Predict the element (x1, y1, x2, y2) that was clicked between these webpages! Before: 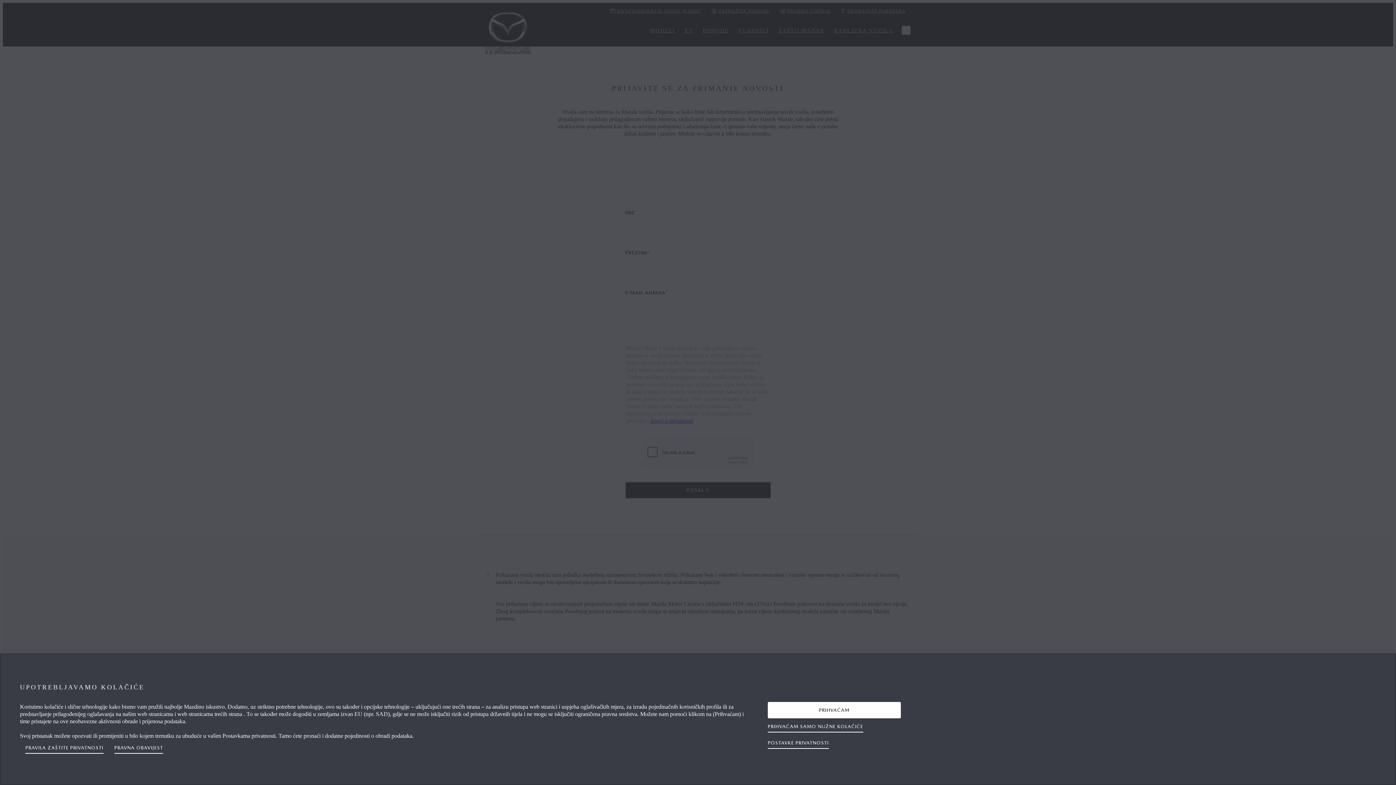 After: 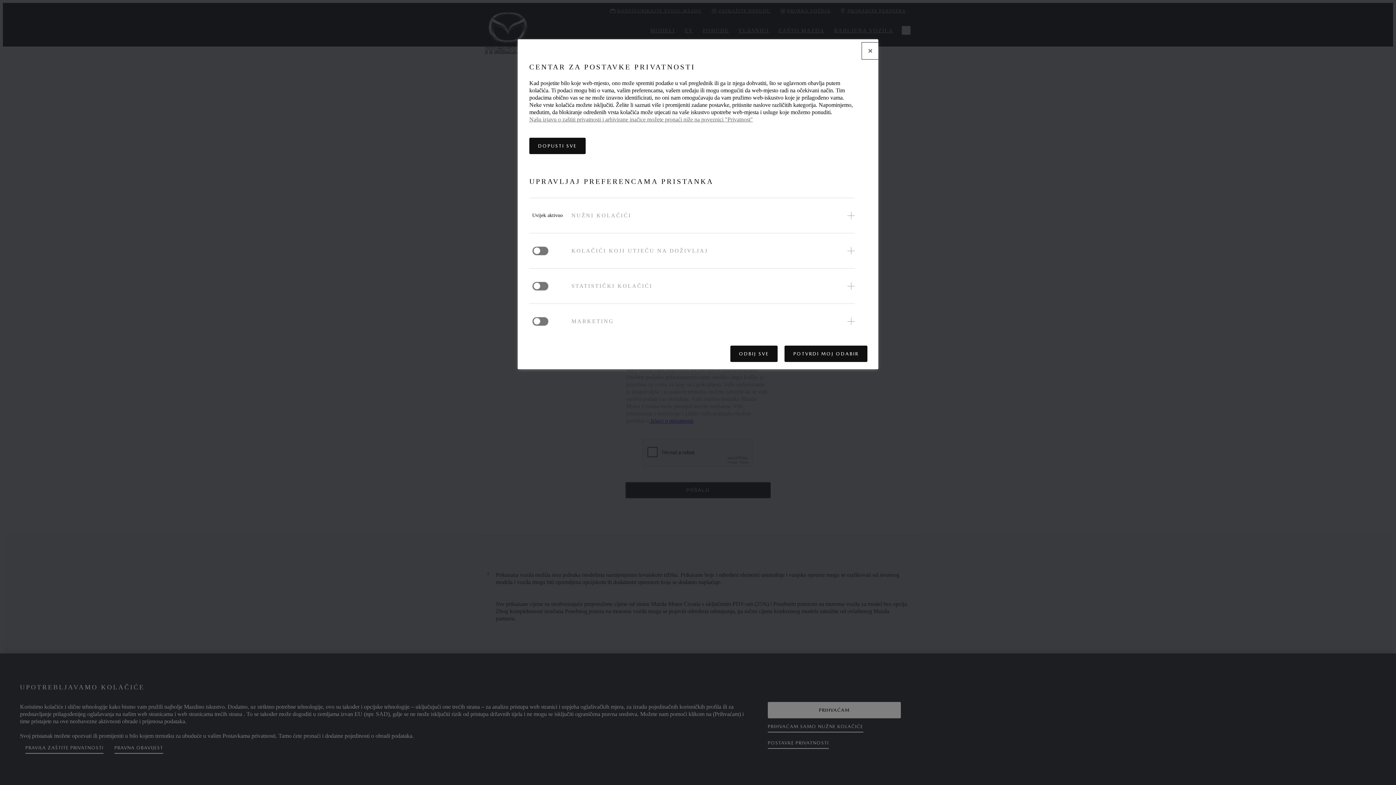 Action: label: POSTAVKE PRIVATNOSTI bbox: (768, 735, 829, 751)